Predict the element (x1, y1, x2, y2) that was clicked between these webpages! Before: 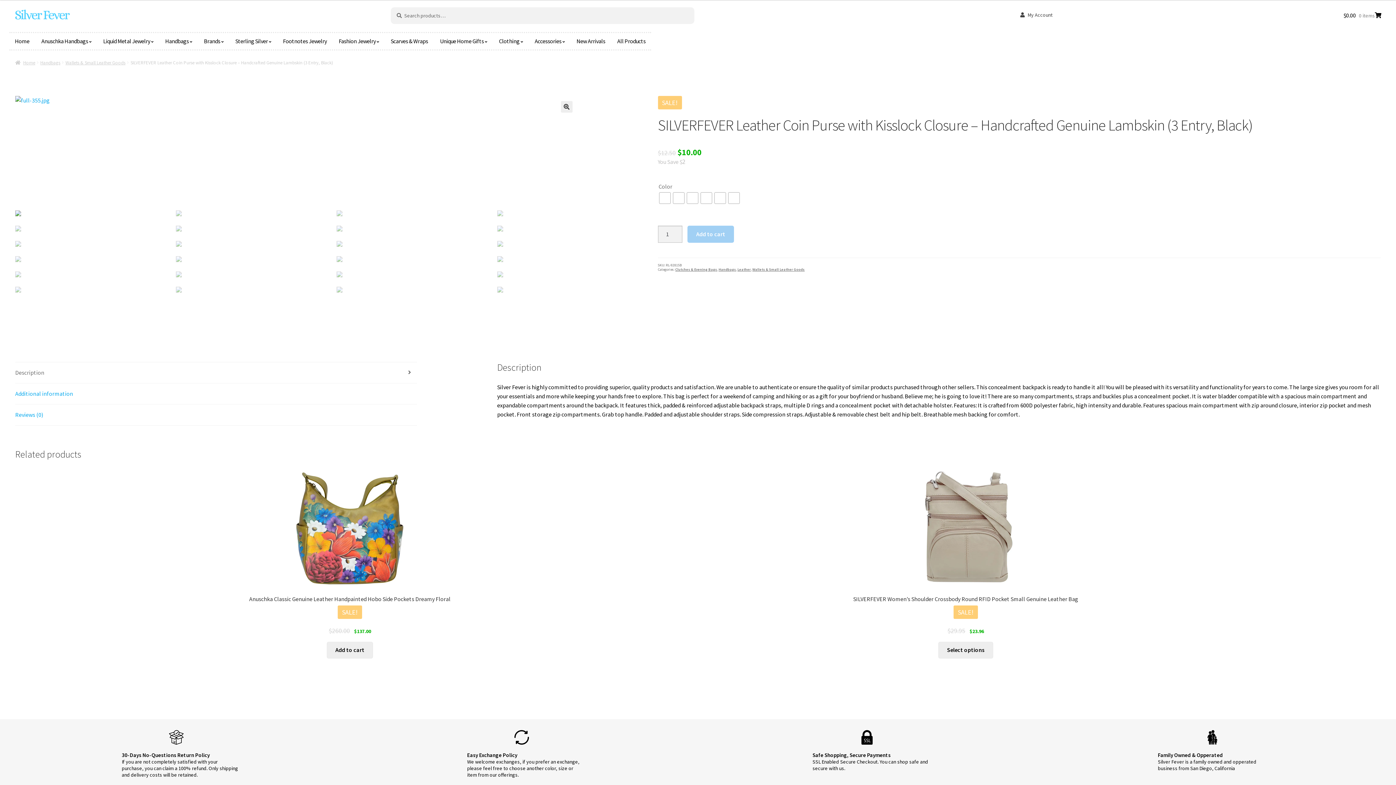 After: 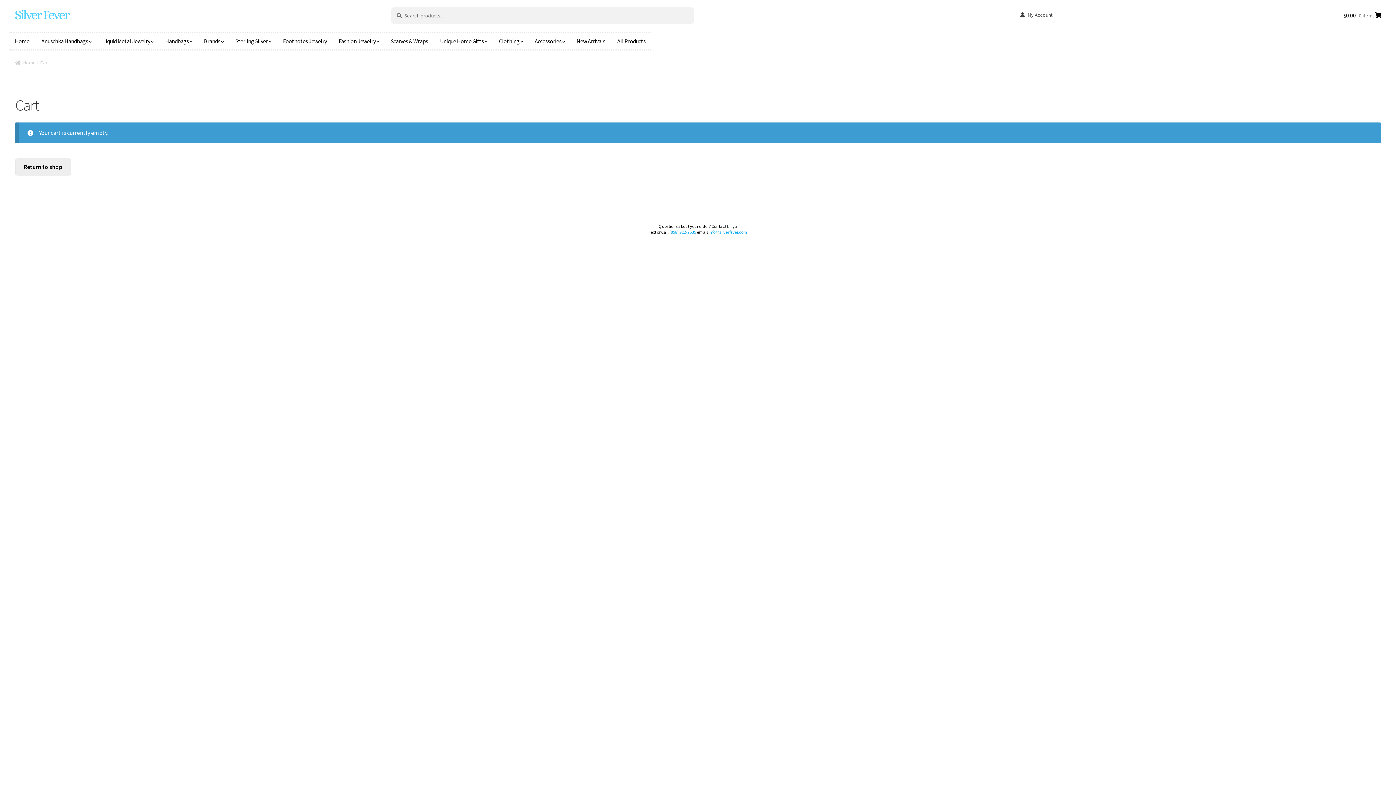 Action: label: $0.00 0 items bbox: (1078, 10, 1381, 20)